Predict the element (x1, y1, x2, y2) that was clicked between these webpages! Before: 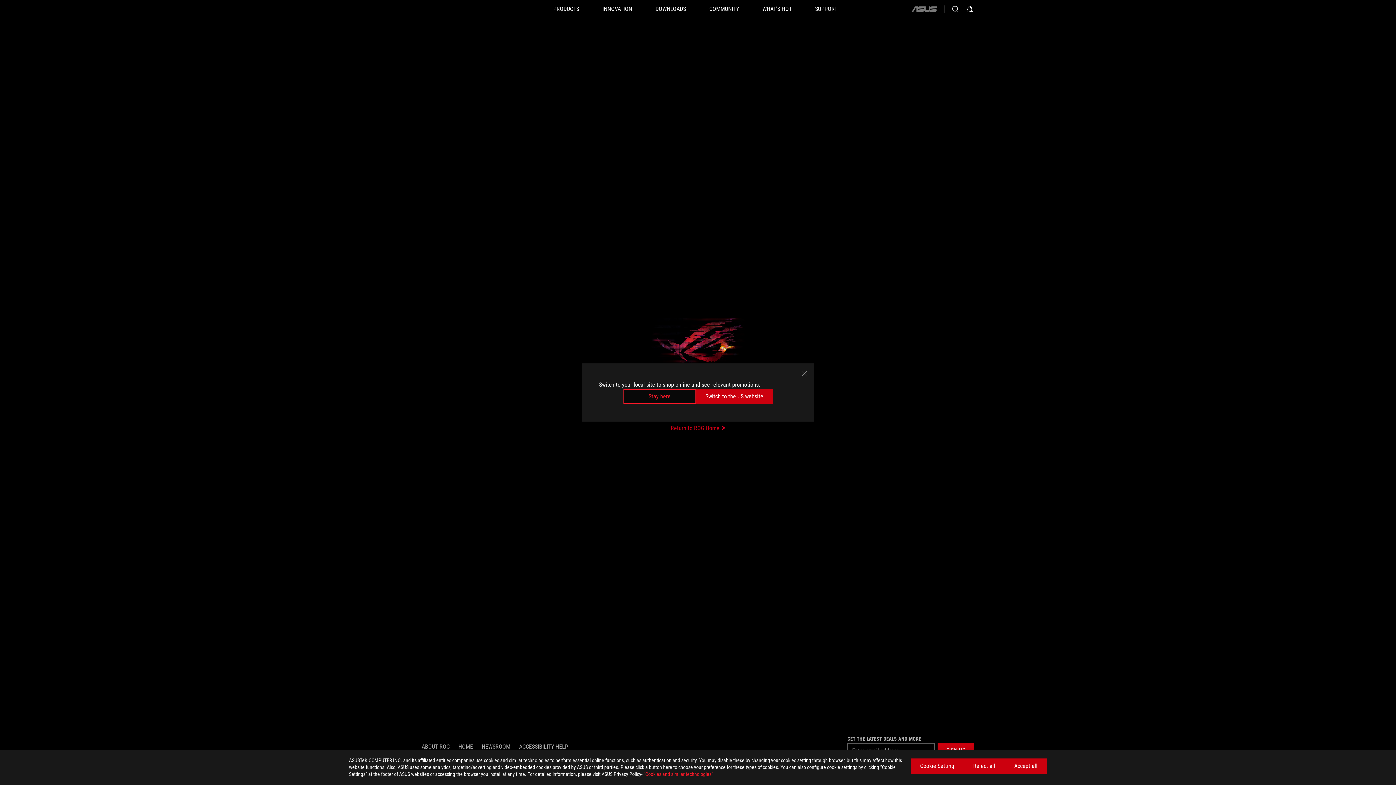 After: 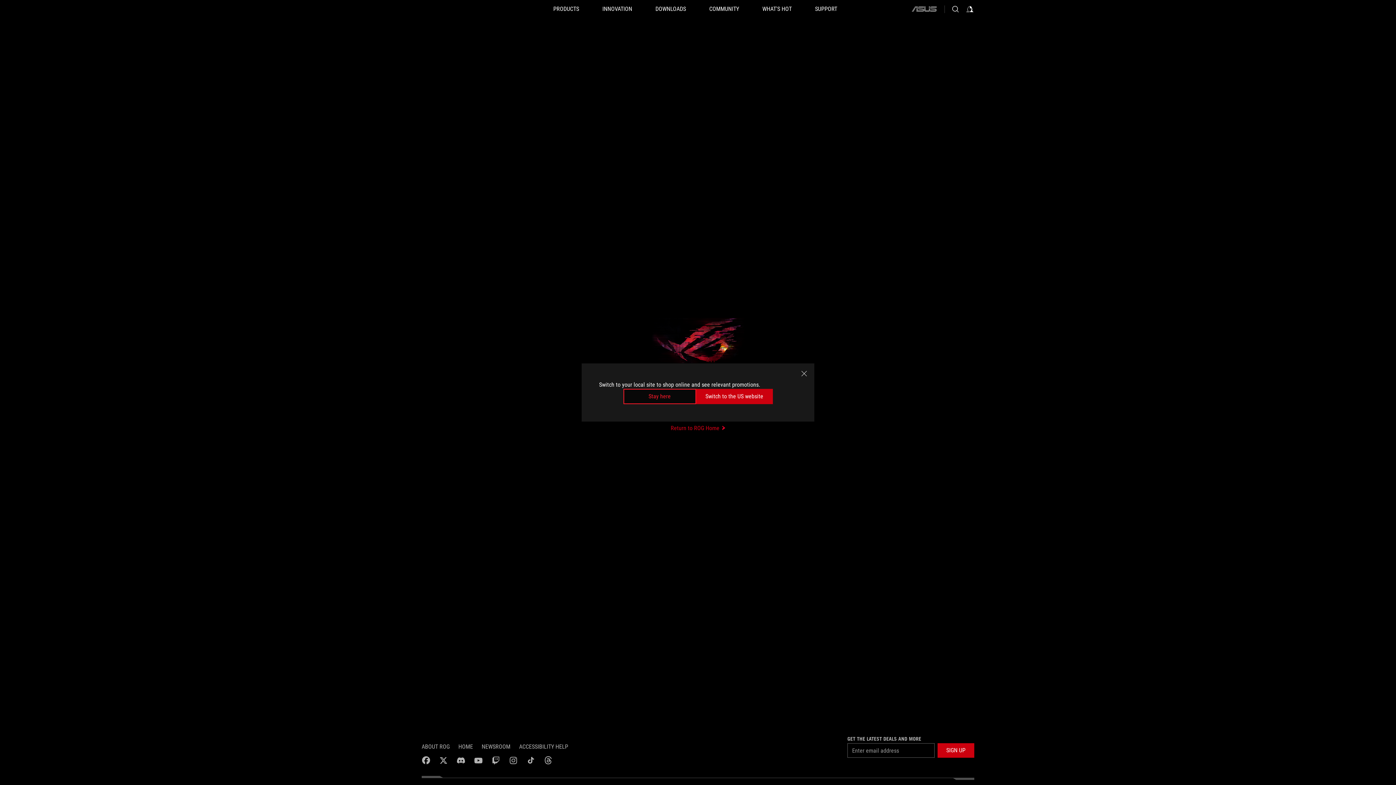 Action: bbox: (964, 758, 1005, 774) label: Reject all